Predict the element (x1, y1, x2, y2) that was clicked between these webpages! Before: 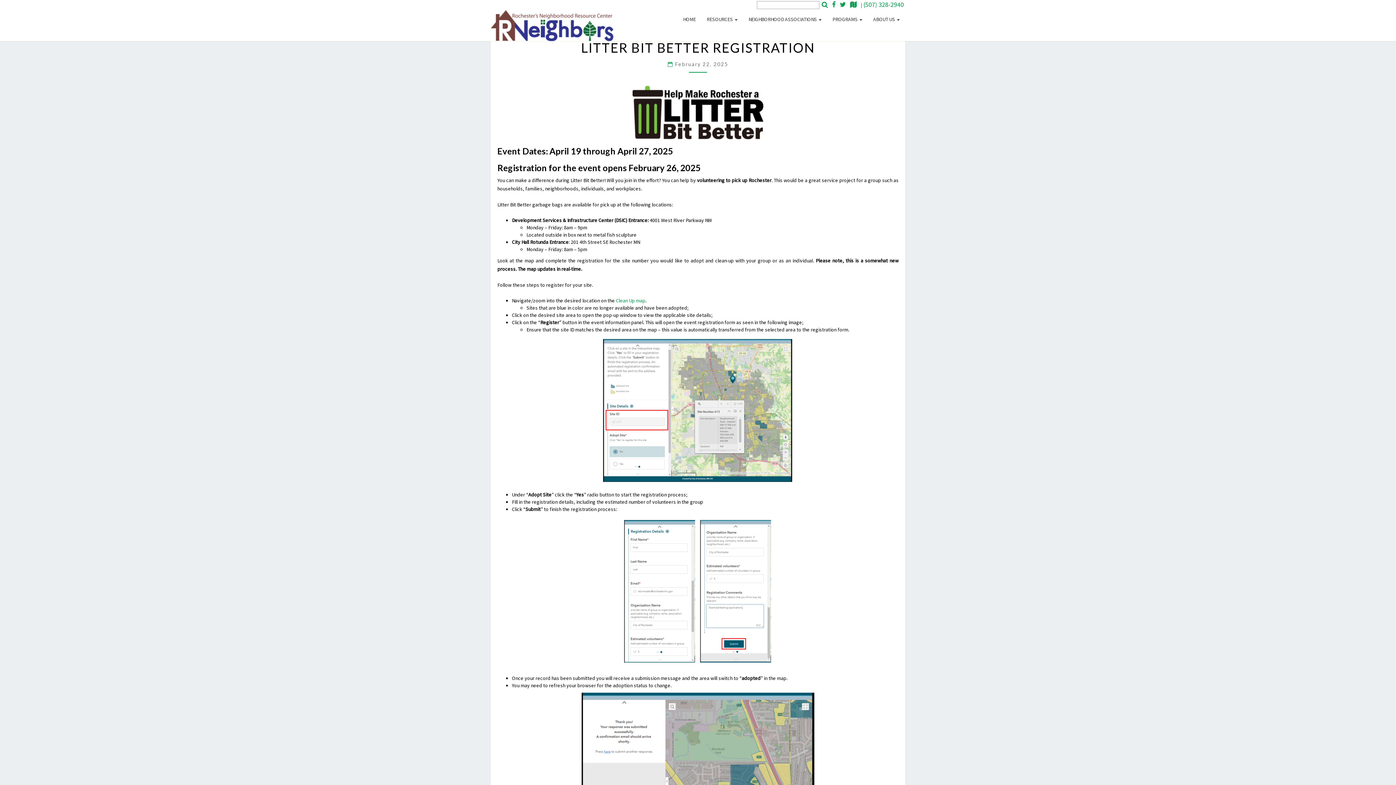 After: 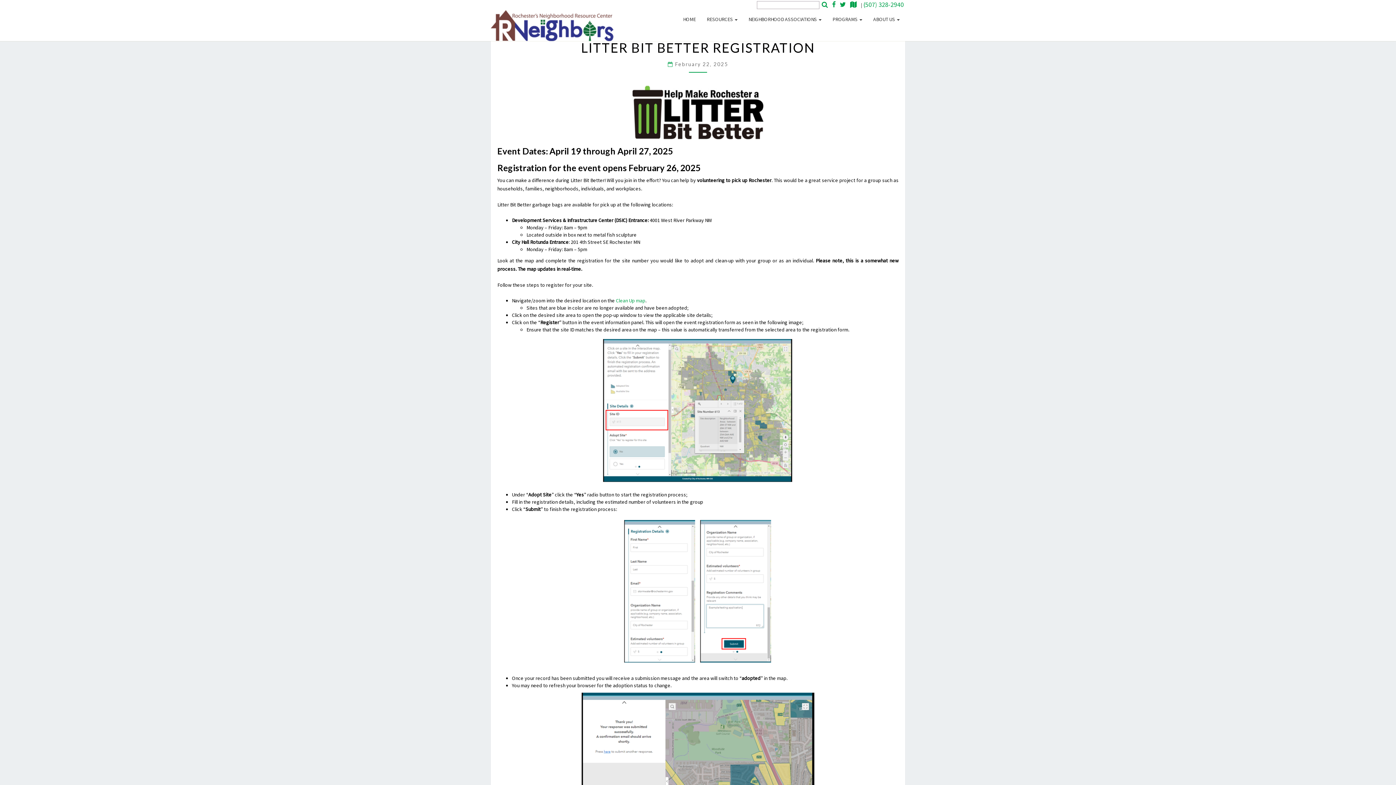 Action: bbox: (832, 1, 835, 8)